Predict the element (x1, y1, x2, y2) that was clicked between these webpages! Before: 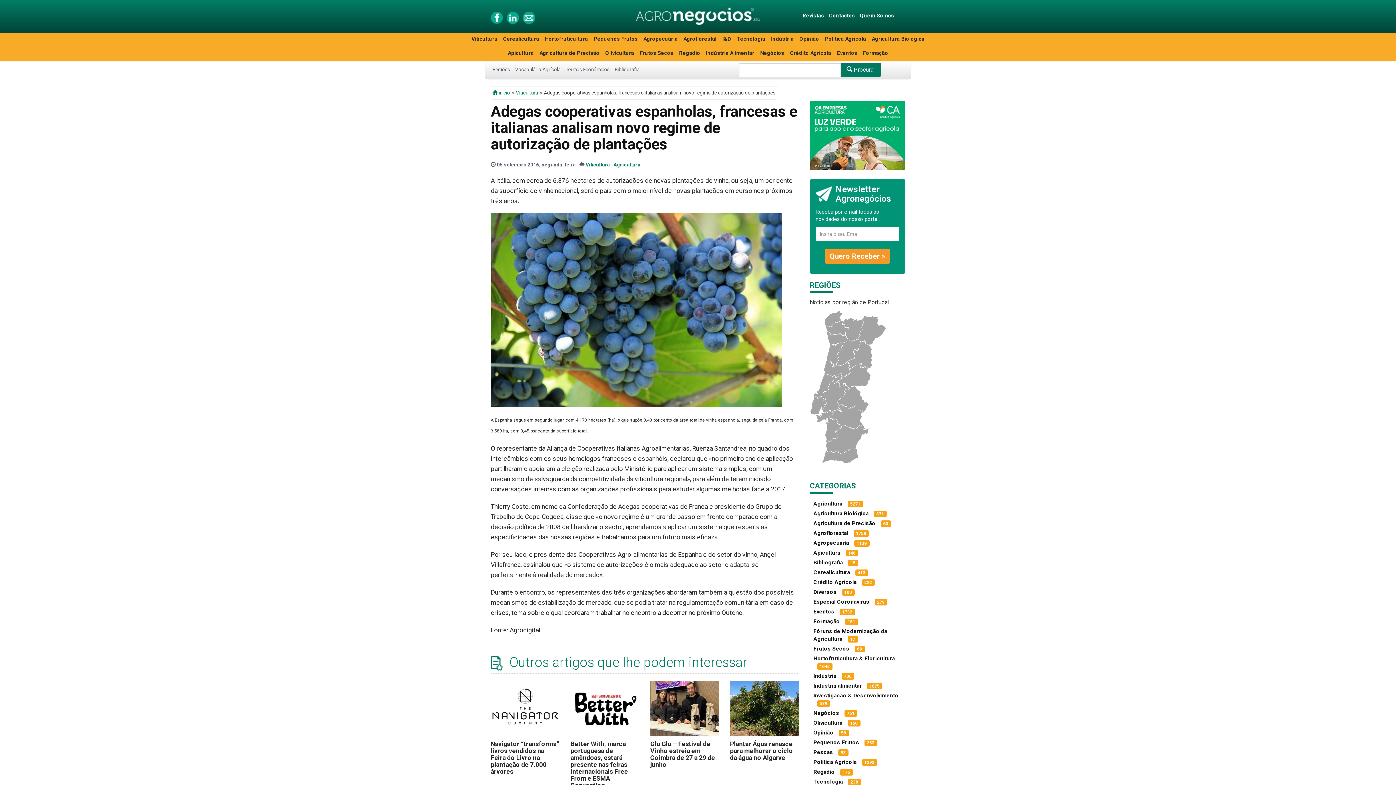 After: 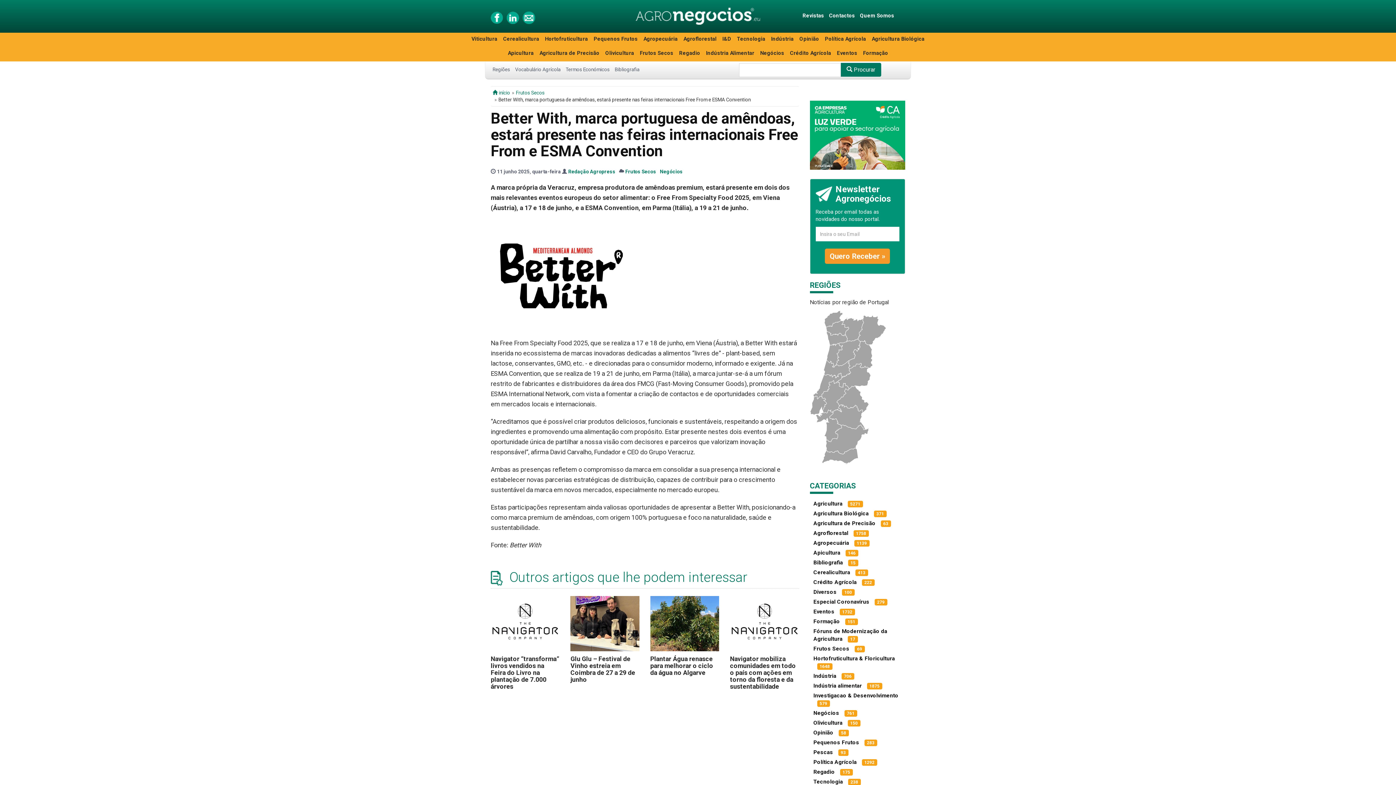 Action: bbox: (570, 681, 639, 736)